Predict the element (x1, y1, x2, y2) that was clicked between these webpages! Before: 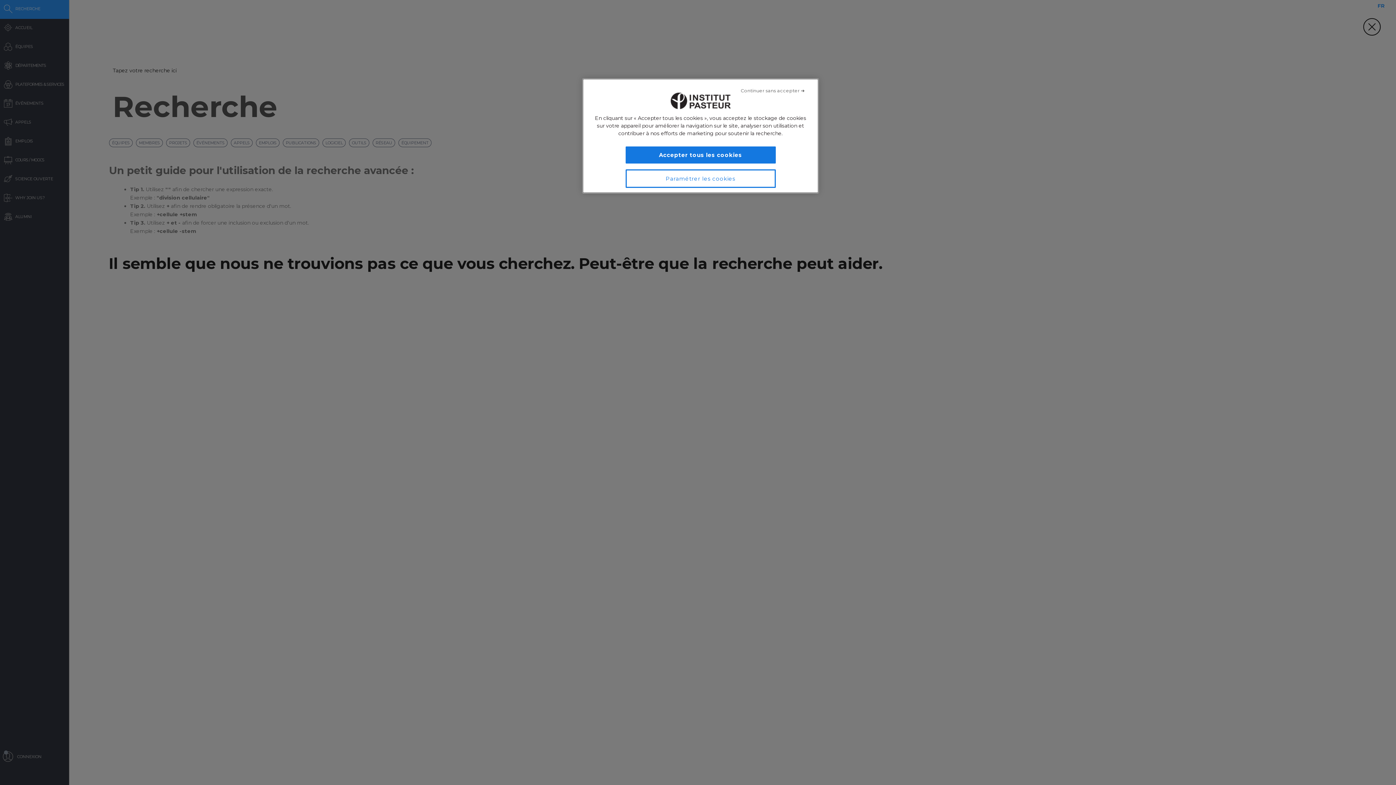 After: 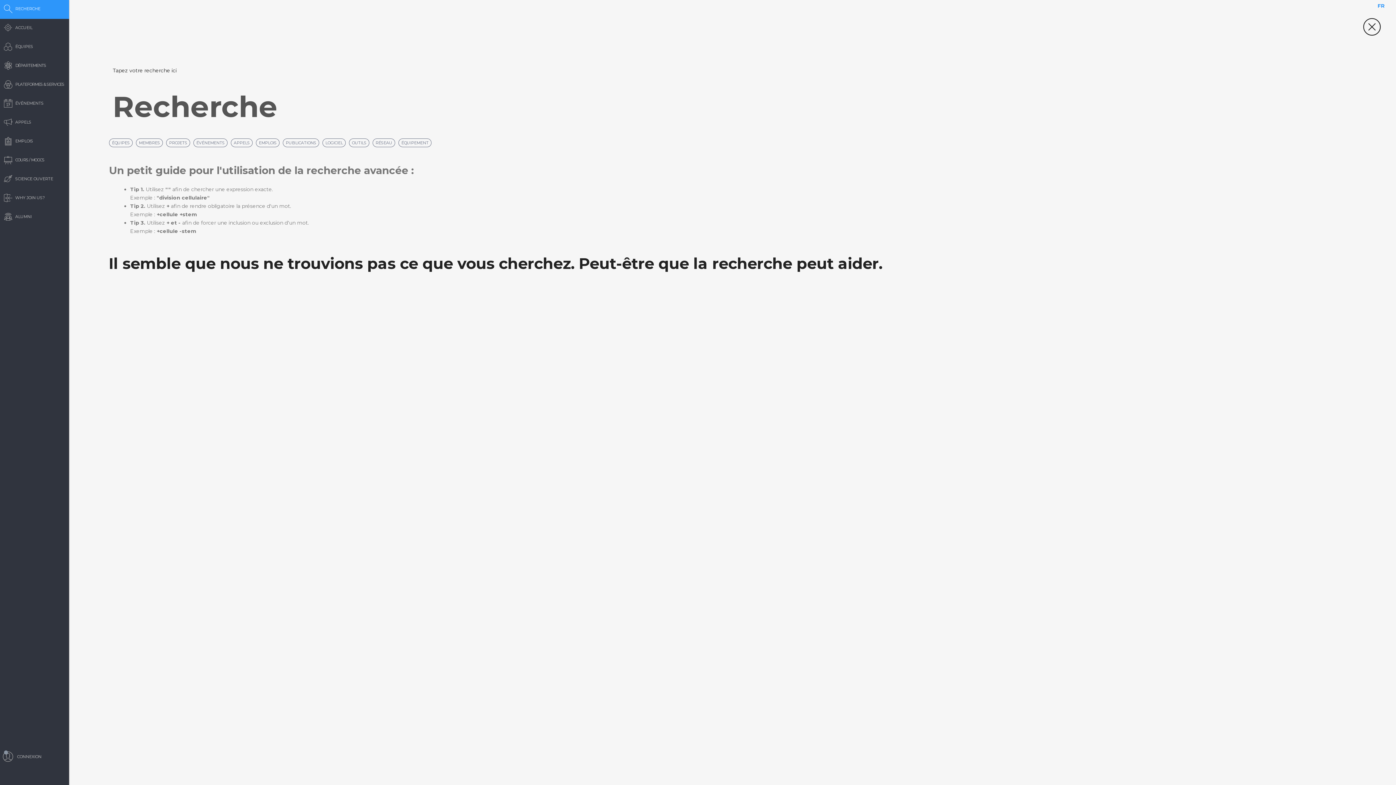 Action: label: Accepter tous les cookies bbox: (625, 146, 775, 163)